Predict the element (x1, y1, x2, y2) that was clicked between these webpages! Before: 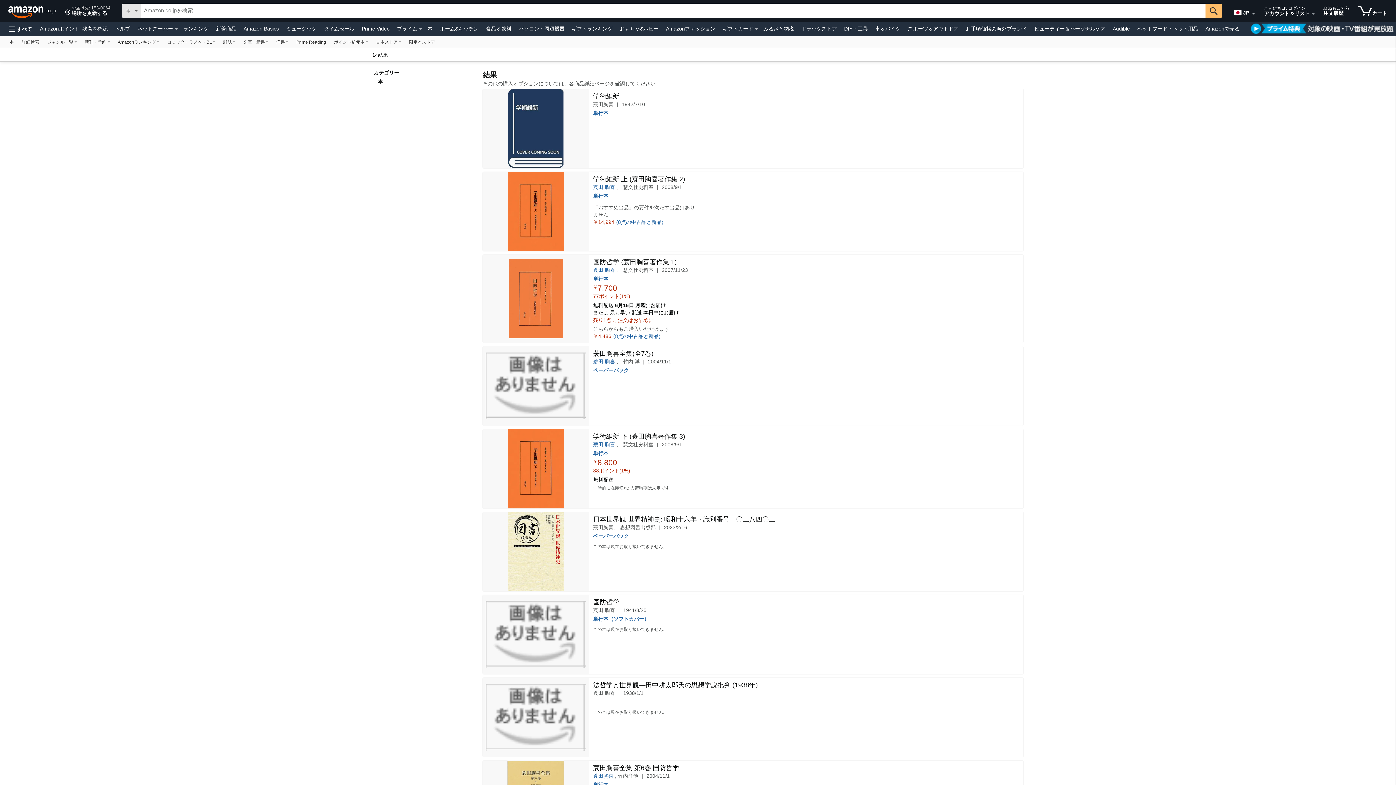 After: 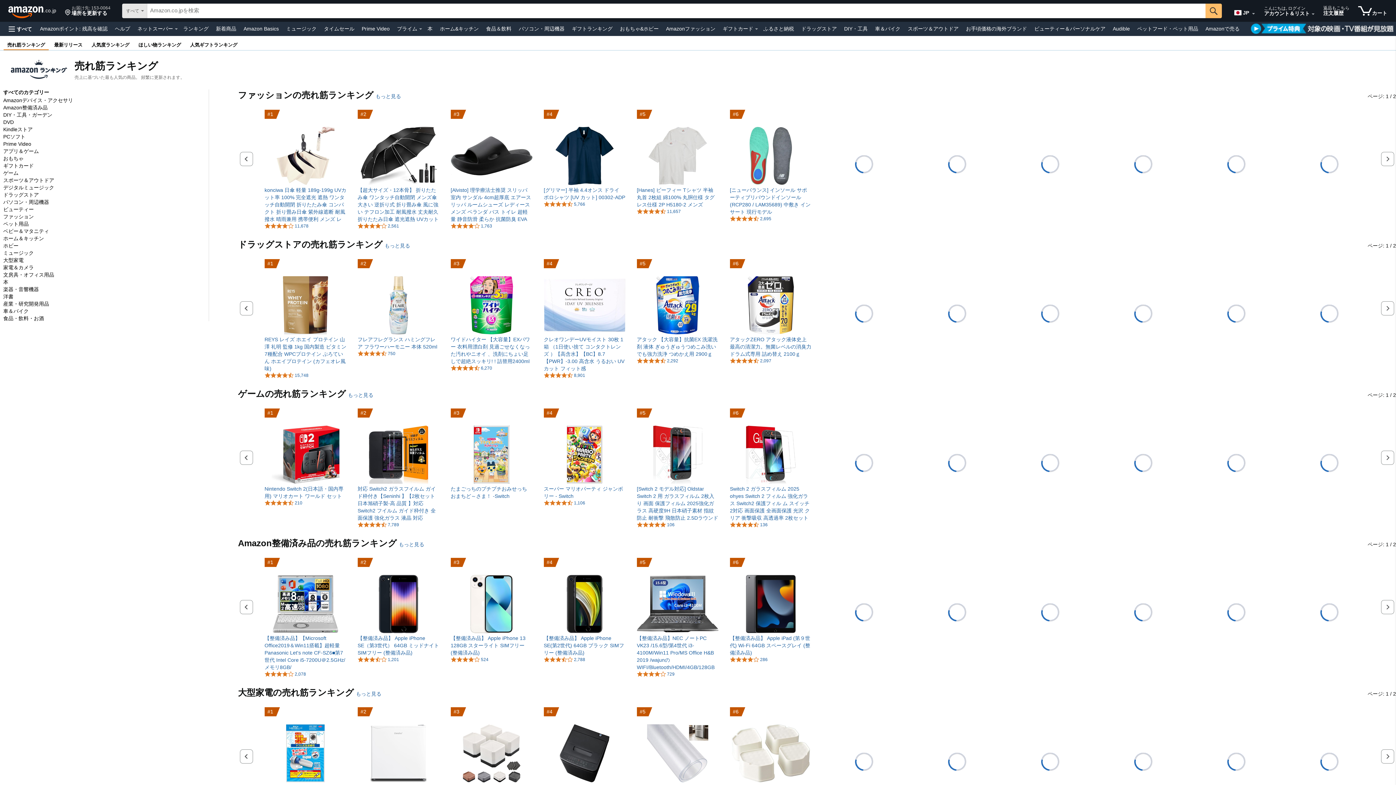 Action: bbox: (214, 23, 238, 33) label: 新着商品